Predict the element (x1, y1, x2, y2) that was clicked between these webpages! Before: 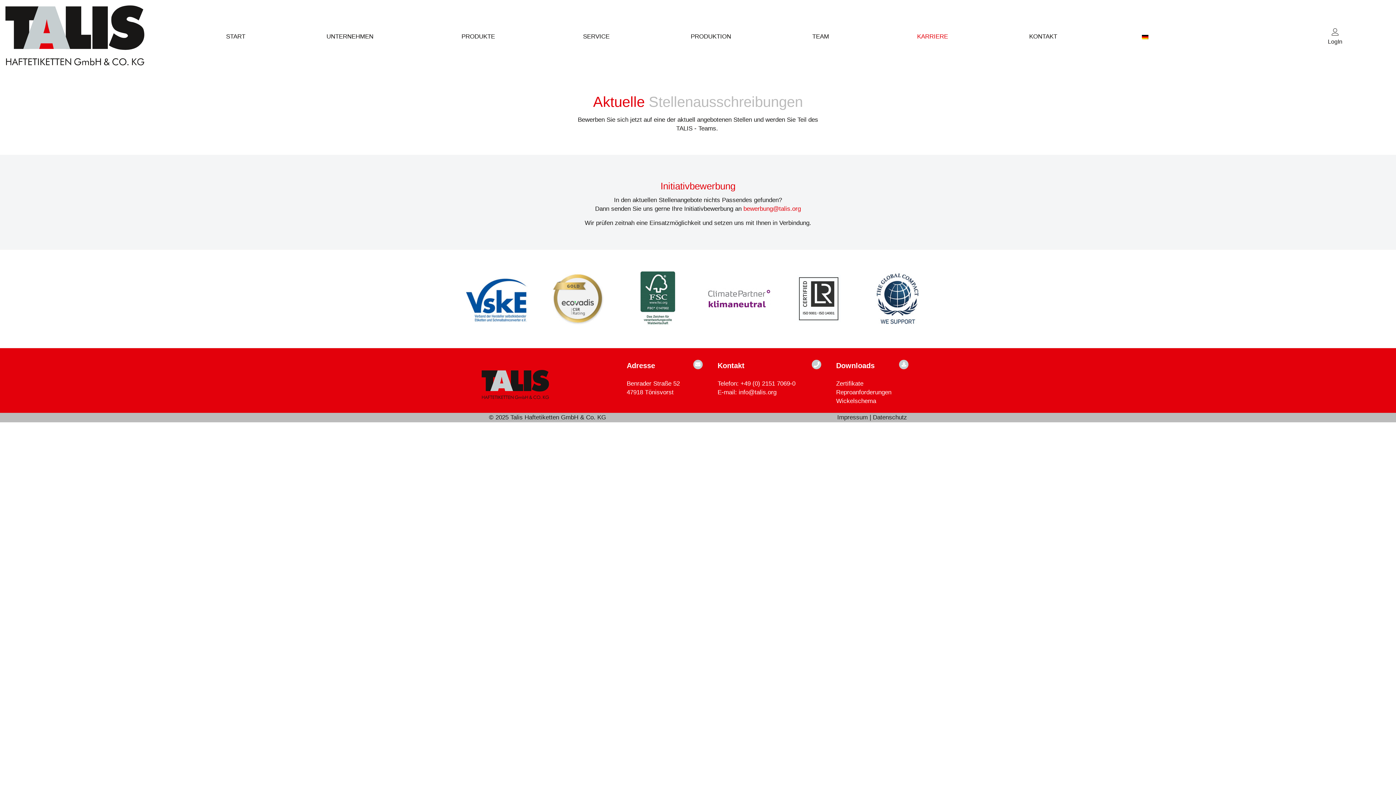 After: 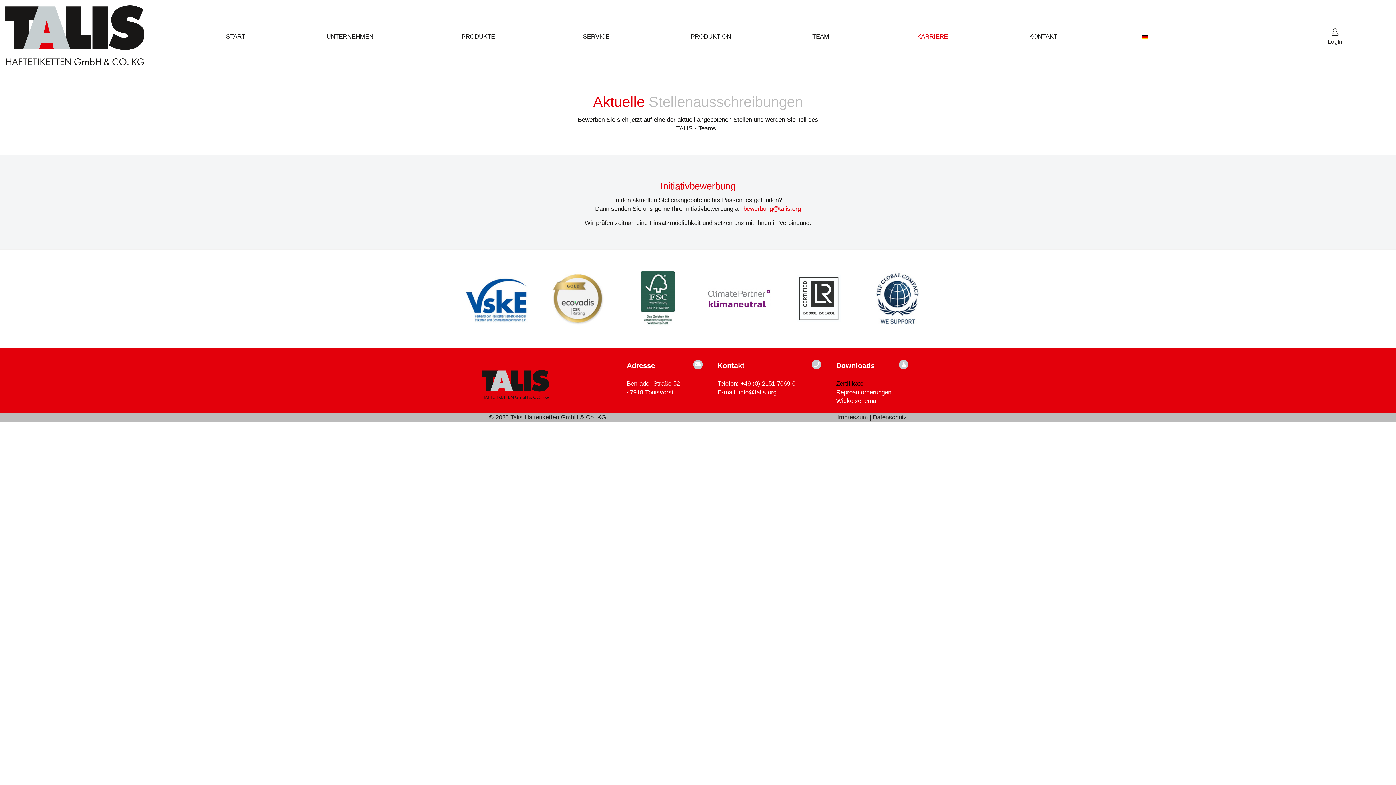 Action: label: Zertifikate bbox: (836, 380, 863, 387)